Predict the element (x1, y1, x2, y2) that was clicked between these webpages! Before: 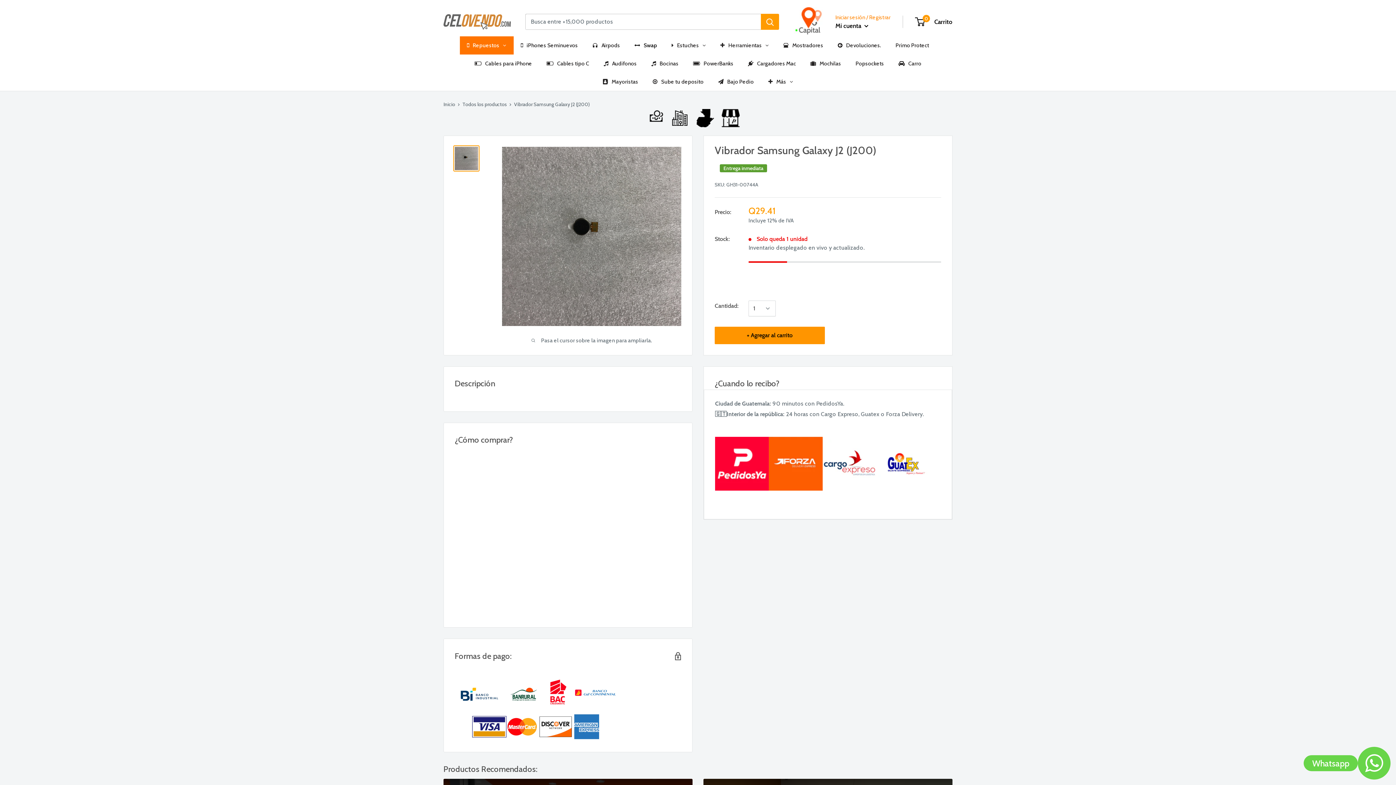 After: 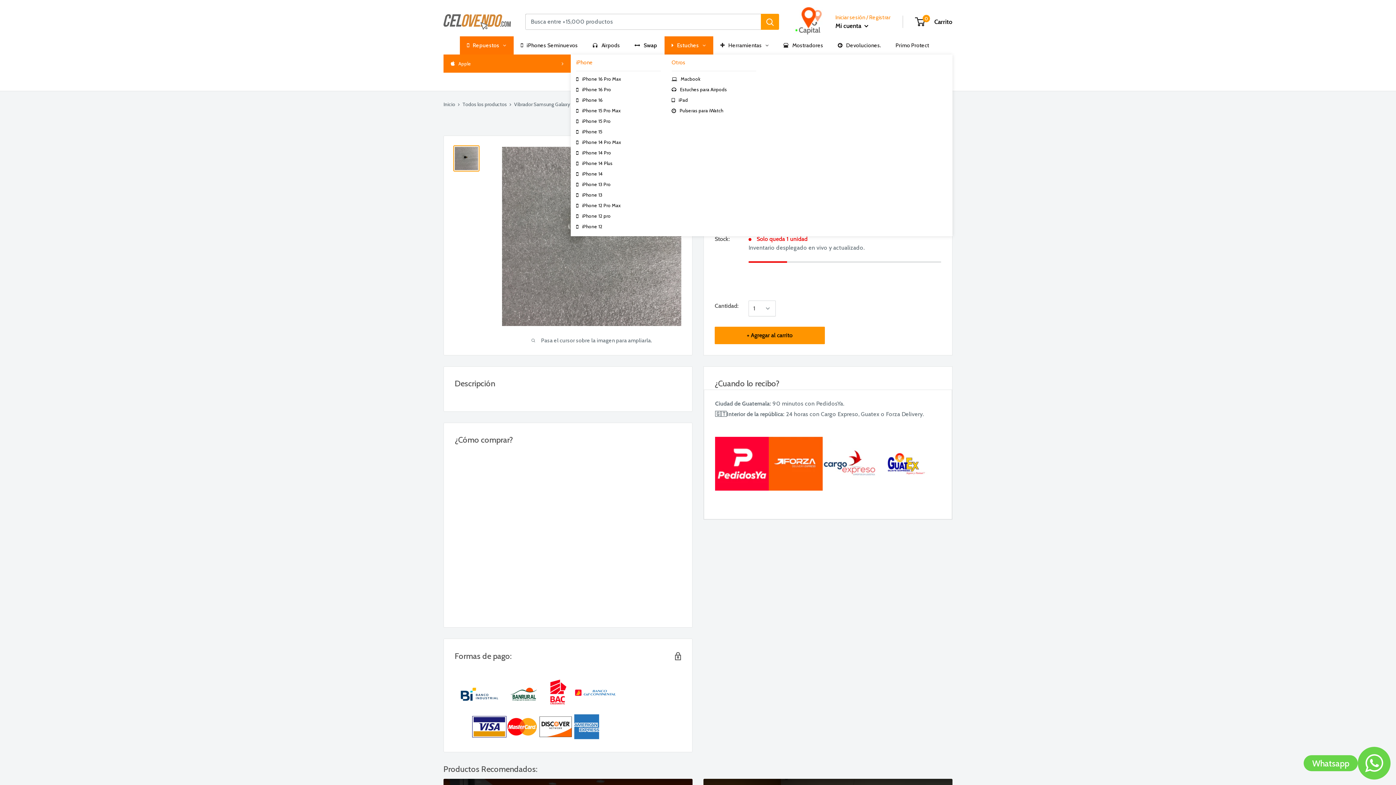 Action: label: Estuches bbox: (664, 36, 713, 54)